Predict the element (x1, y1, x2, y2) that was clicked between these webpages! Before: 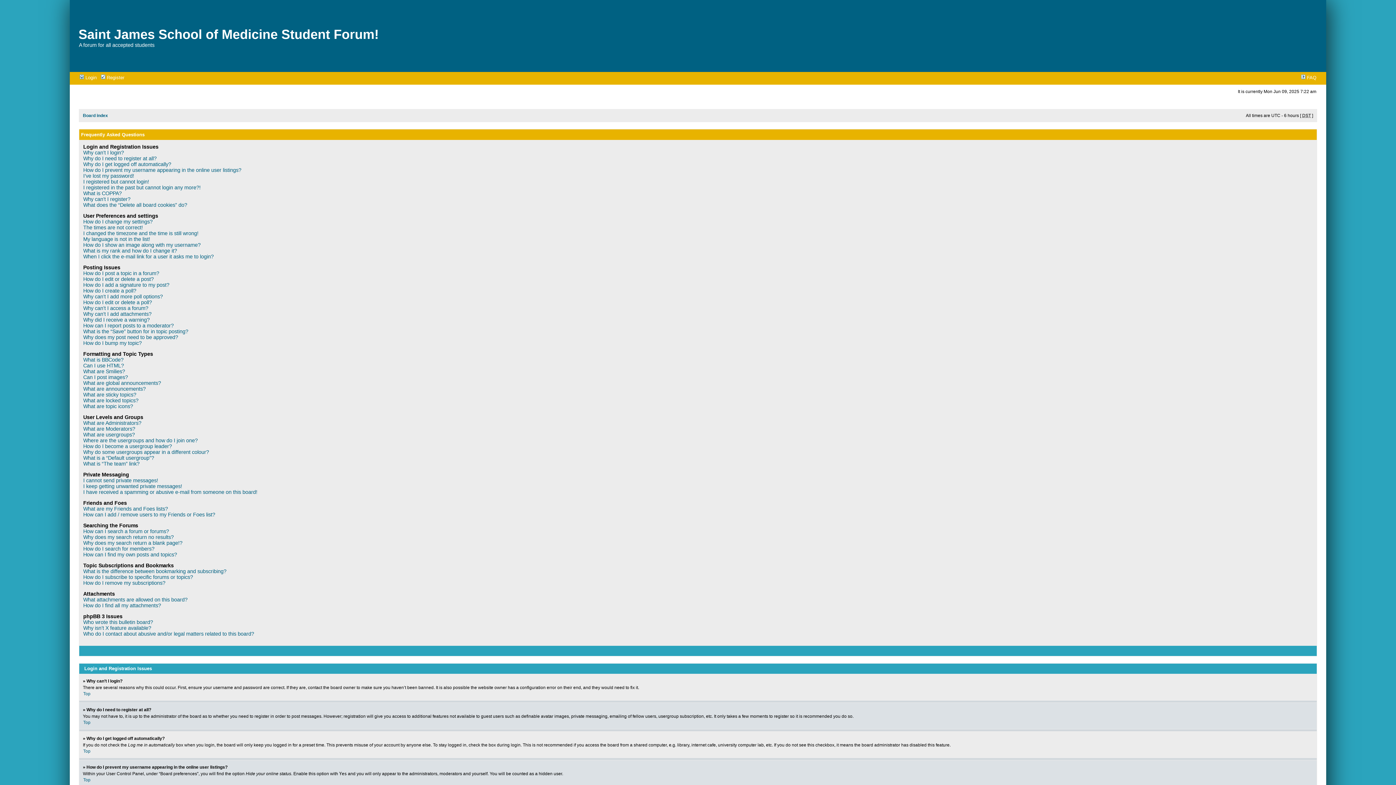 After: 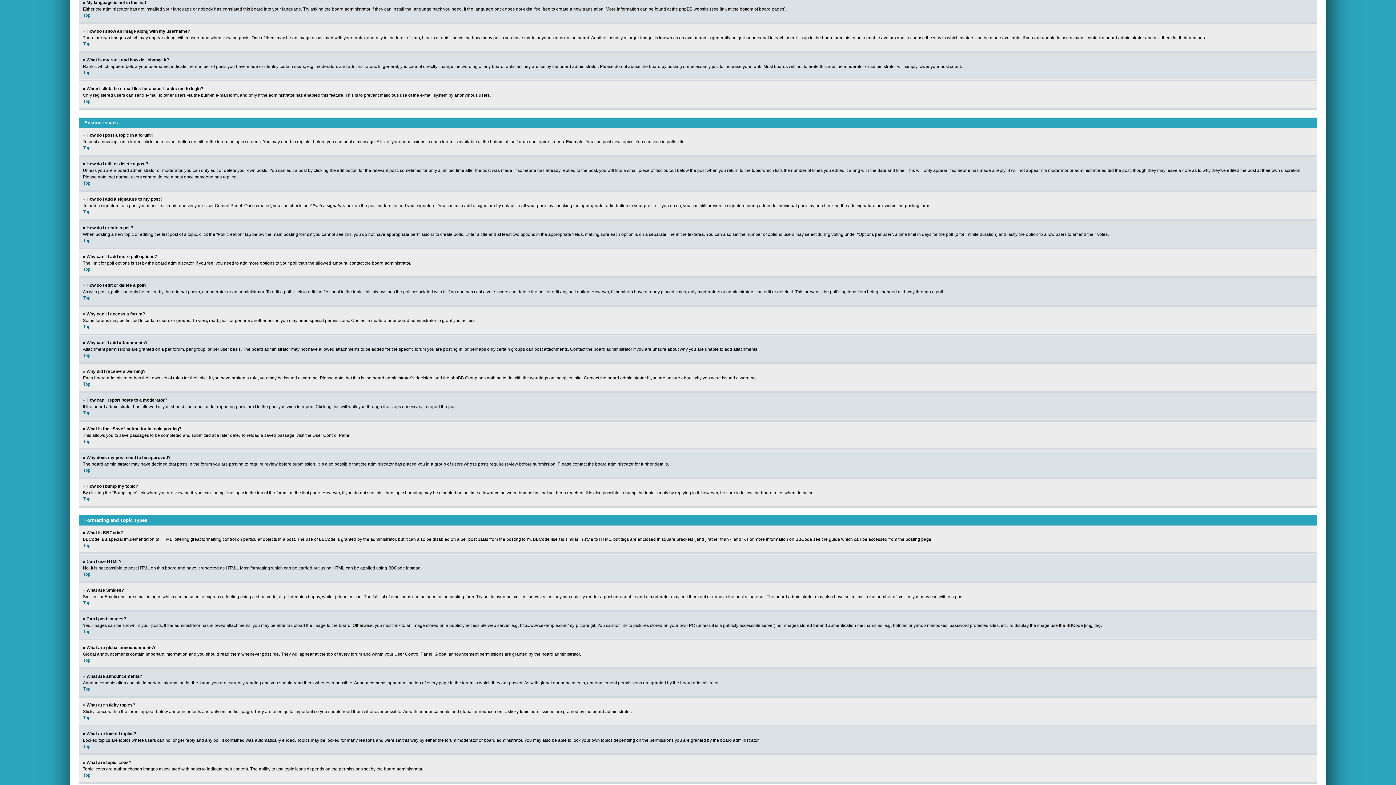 Action: label: My language is not in the list! bbox: (83, 236, 150, 242)